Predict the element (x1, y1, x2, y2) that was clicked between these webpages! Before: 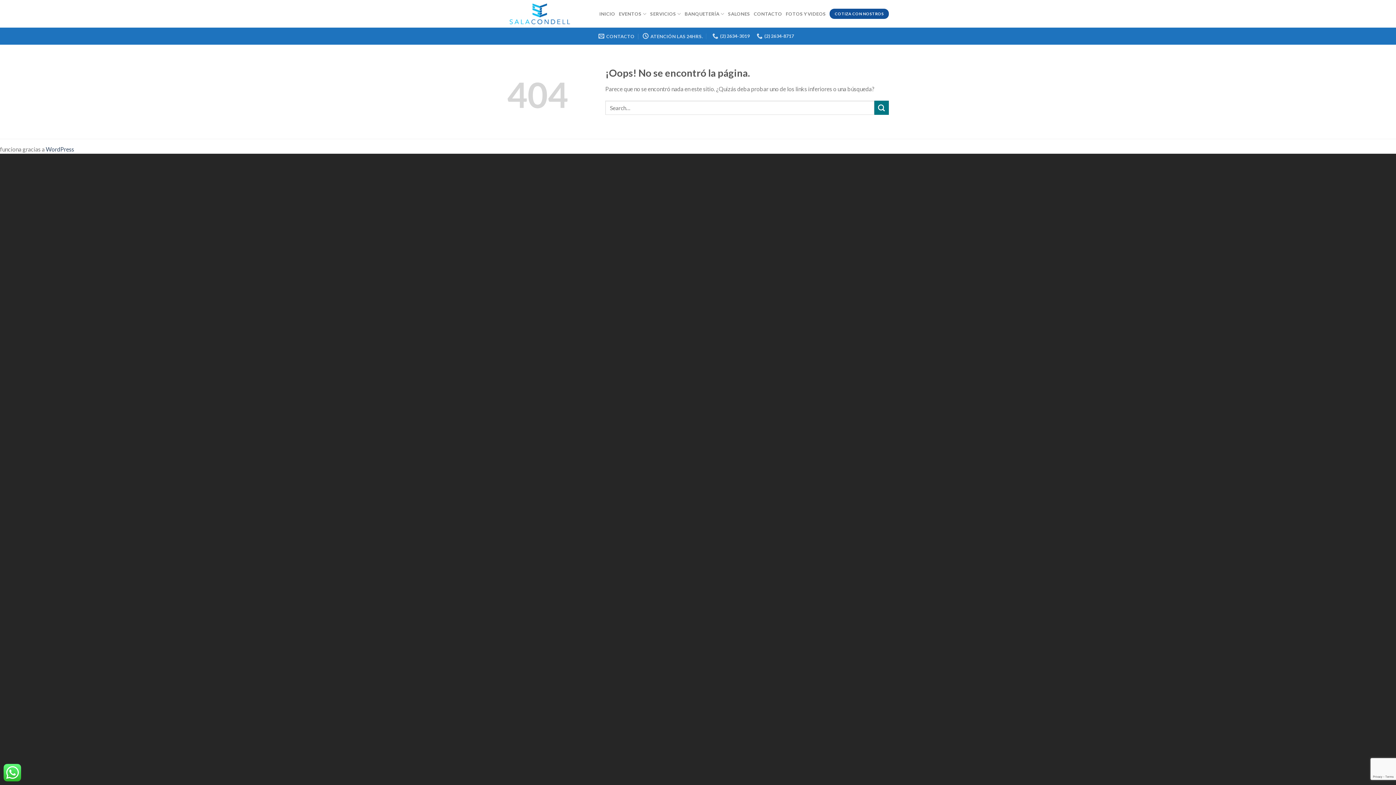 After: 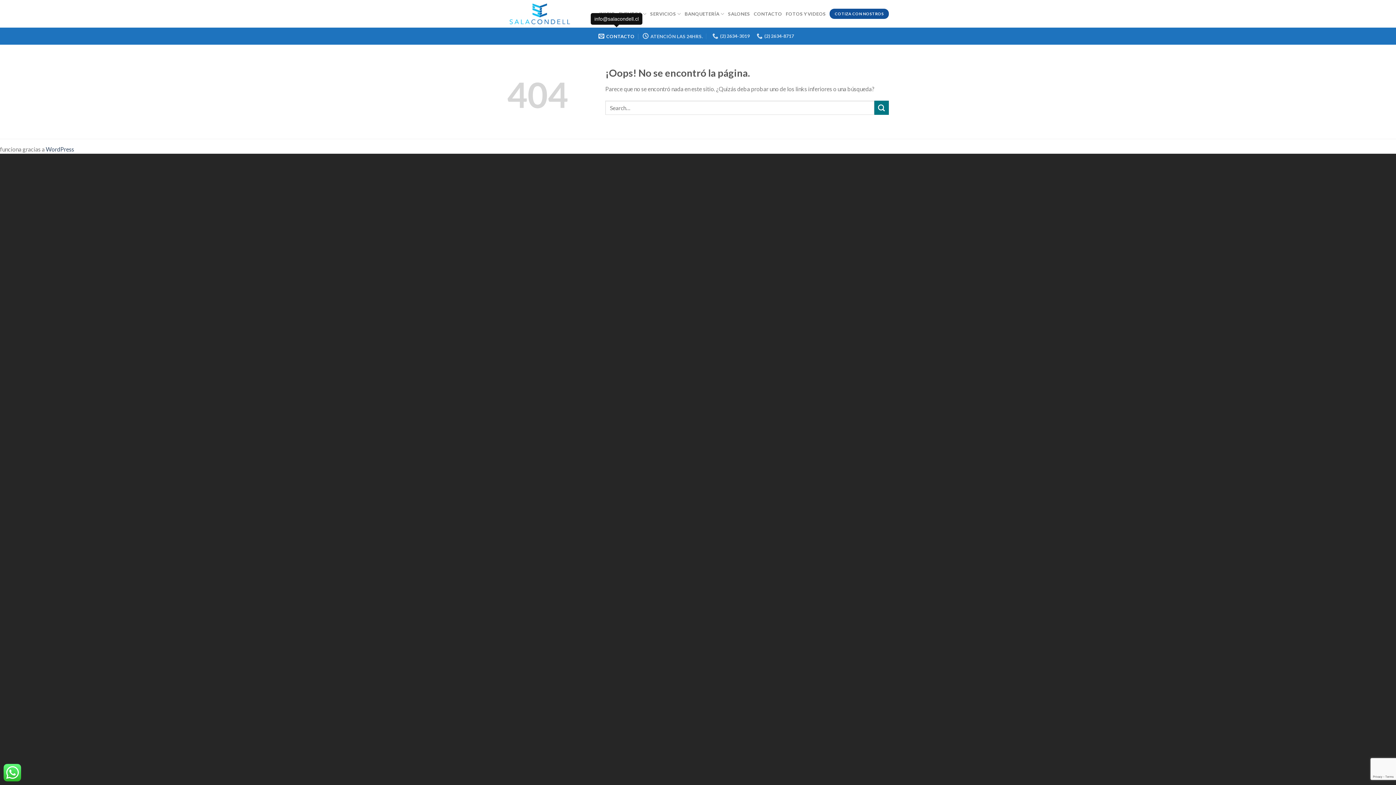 Action: bbox: (598, 28, 634, 43) label: CONTACTO